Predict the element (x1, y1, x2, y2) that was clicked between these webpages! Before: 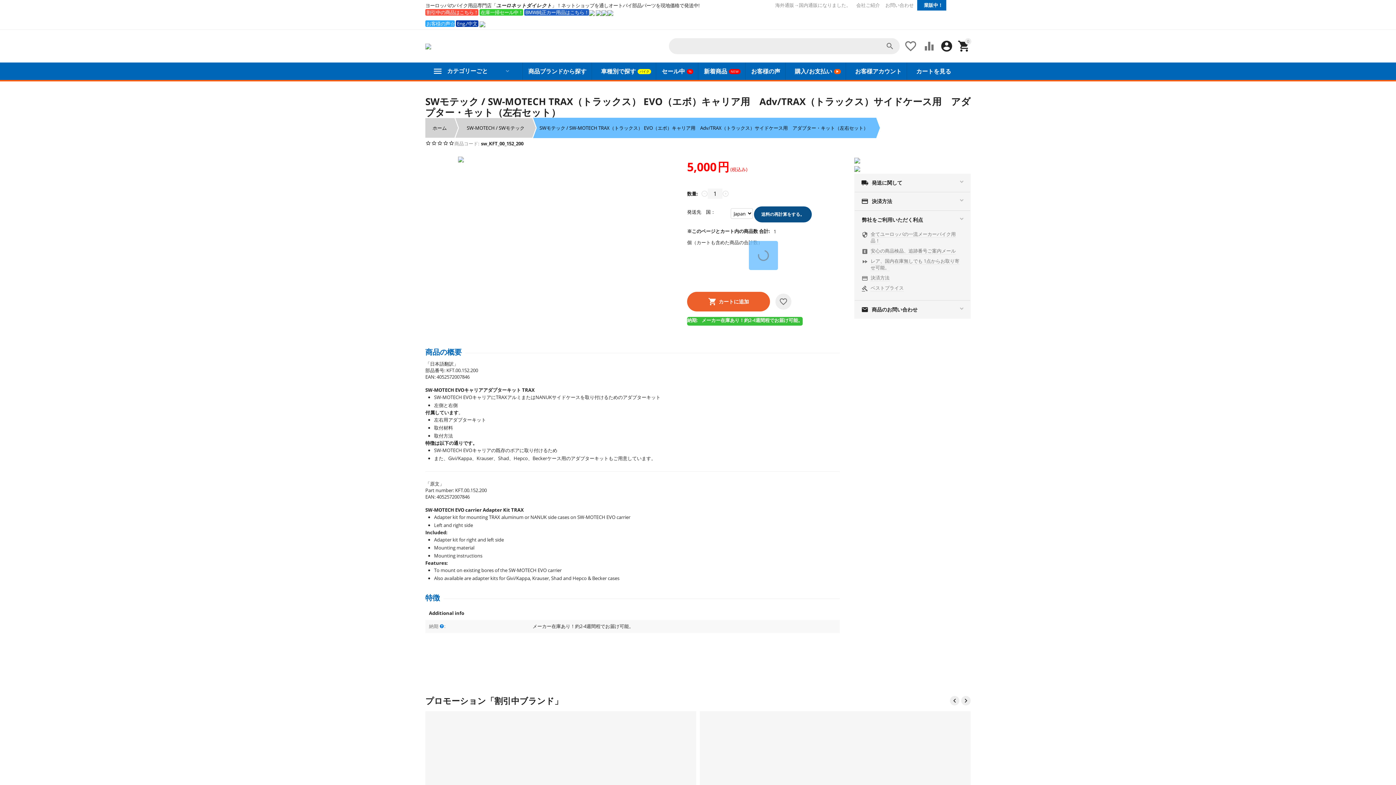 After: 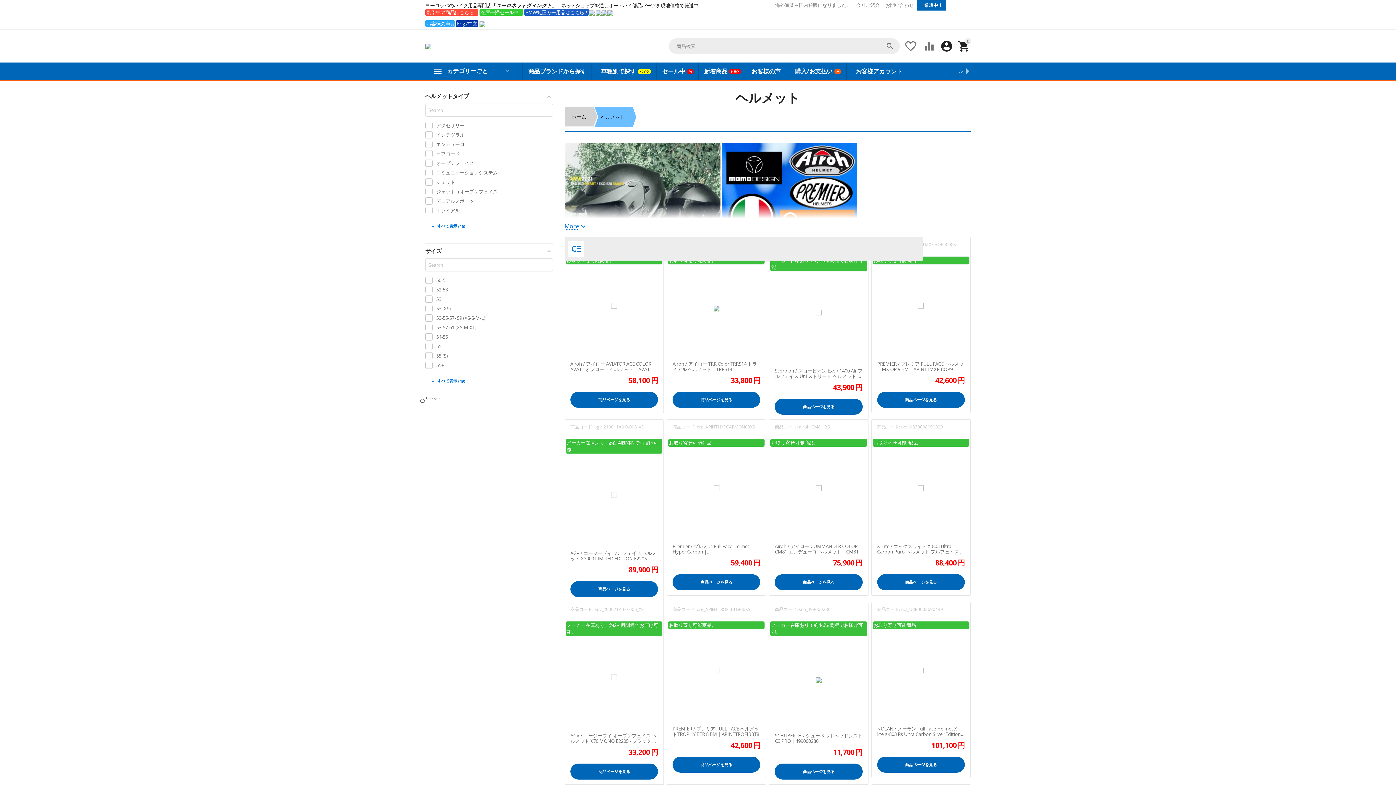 Action: bbox: (607, 9, 613, 15)